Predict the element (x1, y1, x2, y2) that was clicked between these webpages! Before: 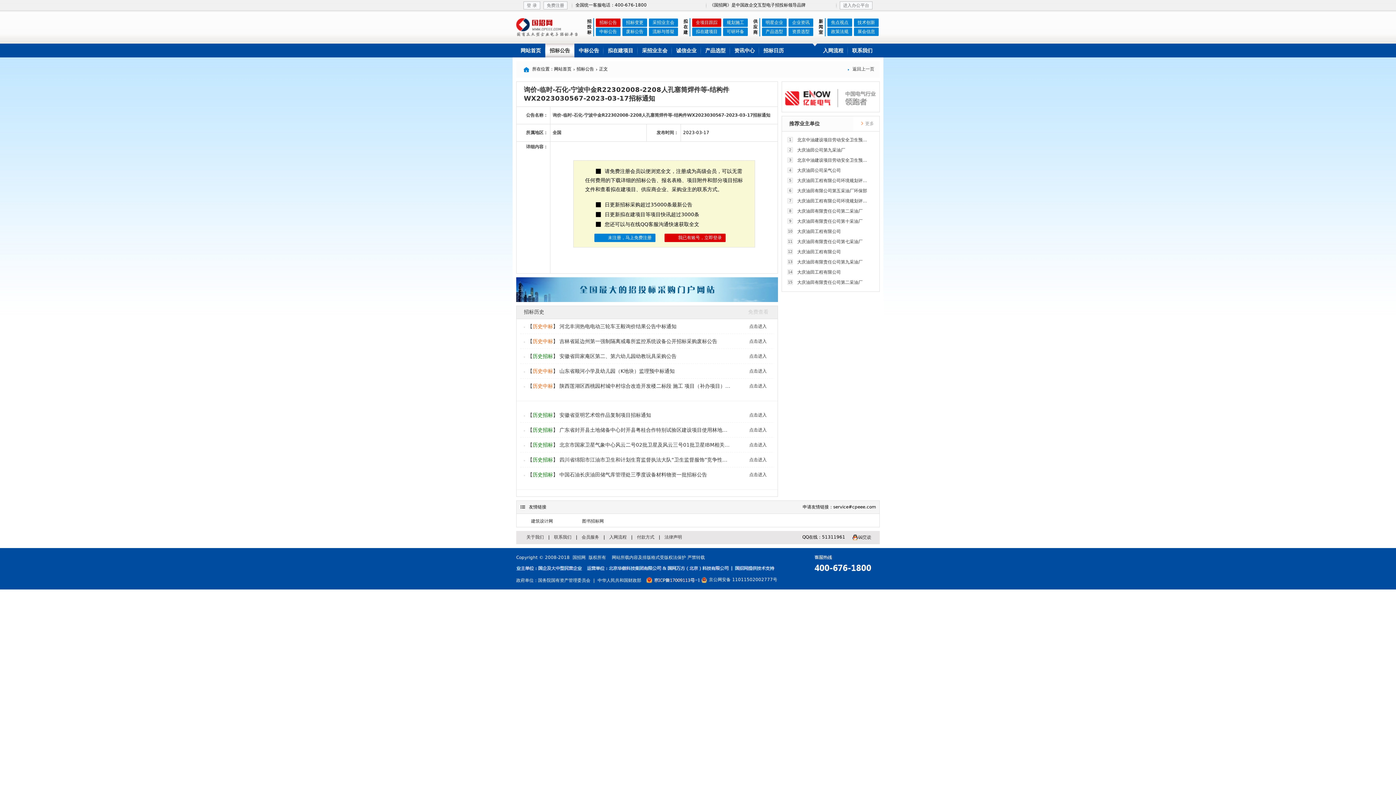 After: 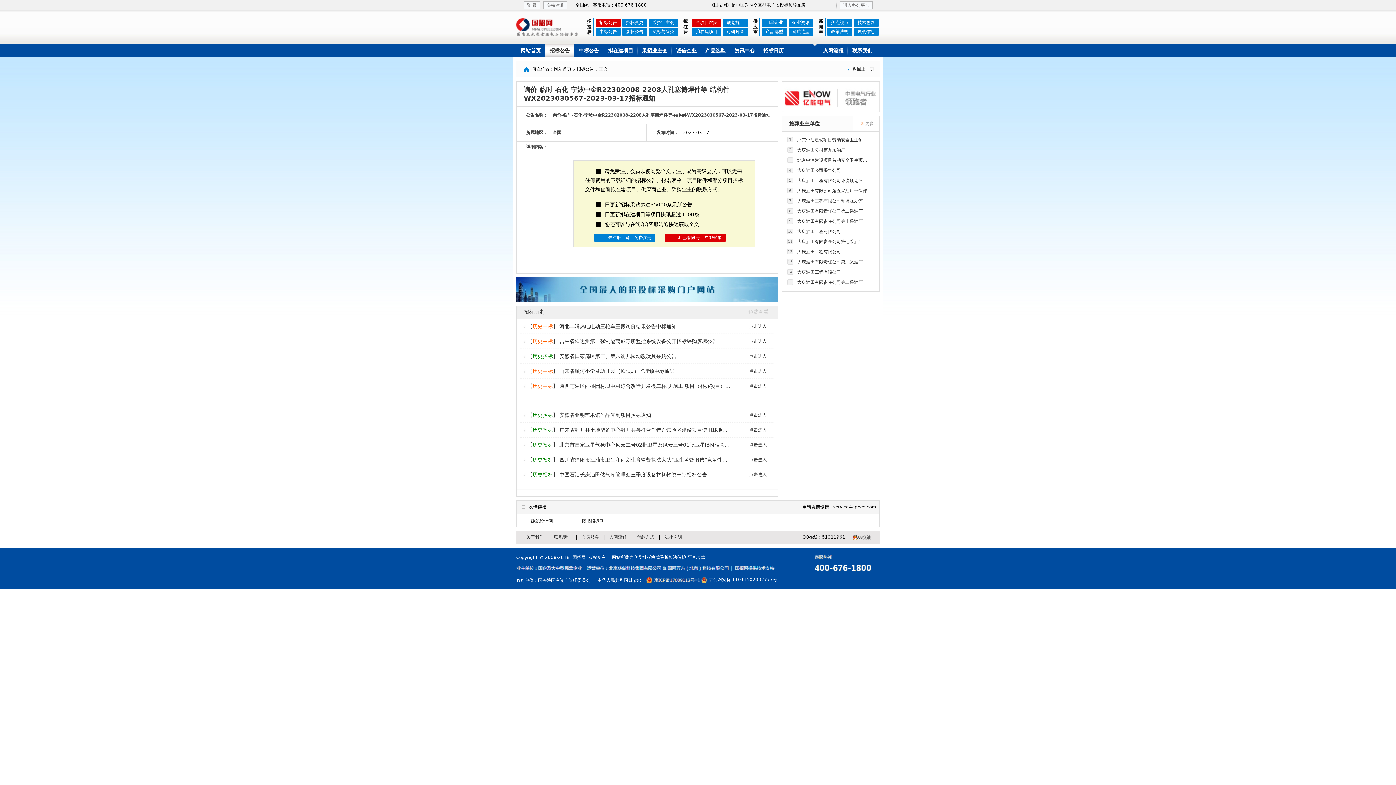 Action: bbox: (781, 108, 880, 113)